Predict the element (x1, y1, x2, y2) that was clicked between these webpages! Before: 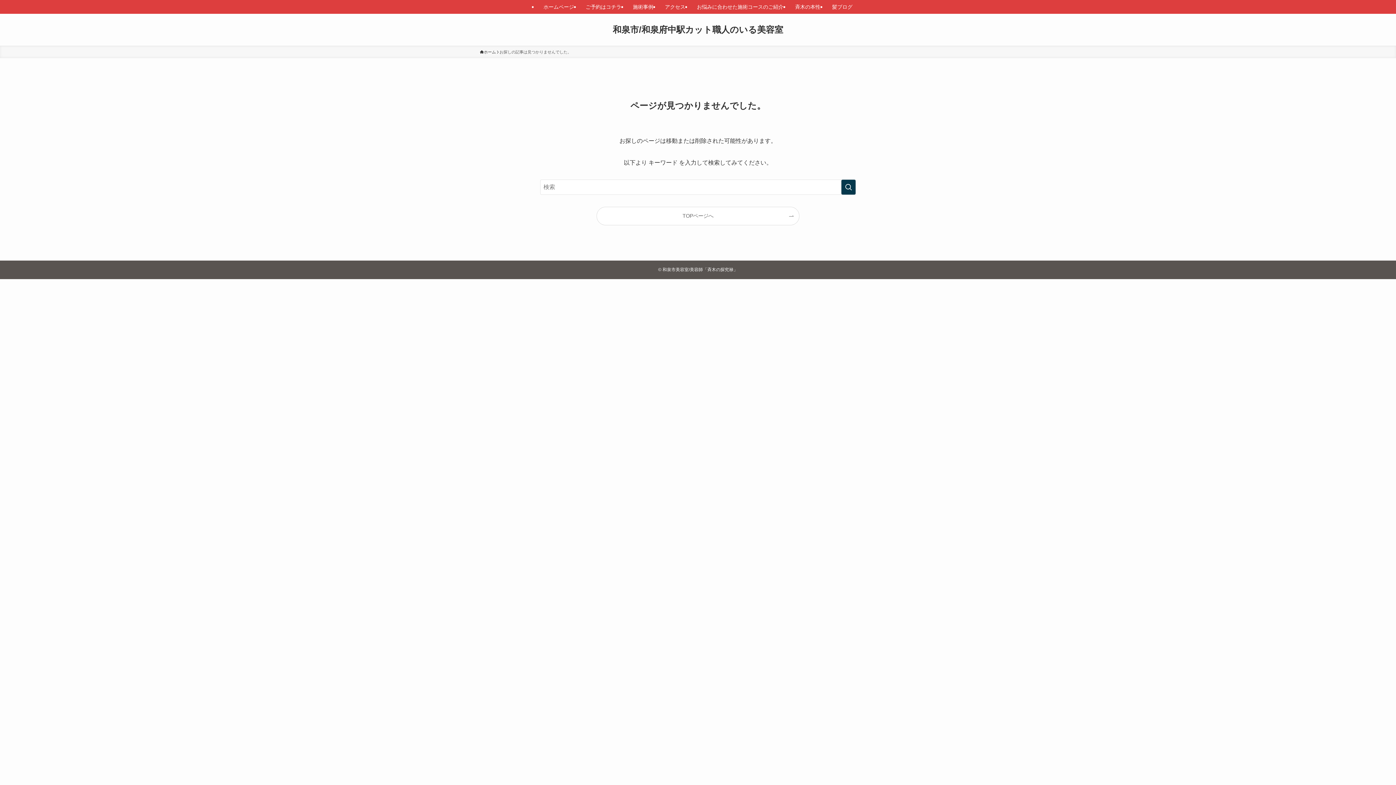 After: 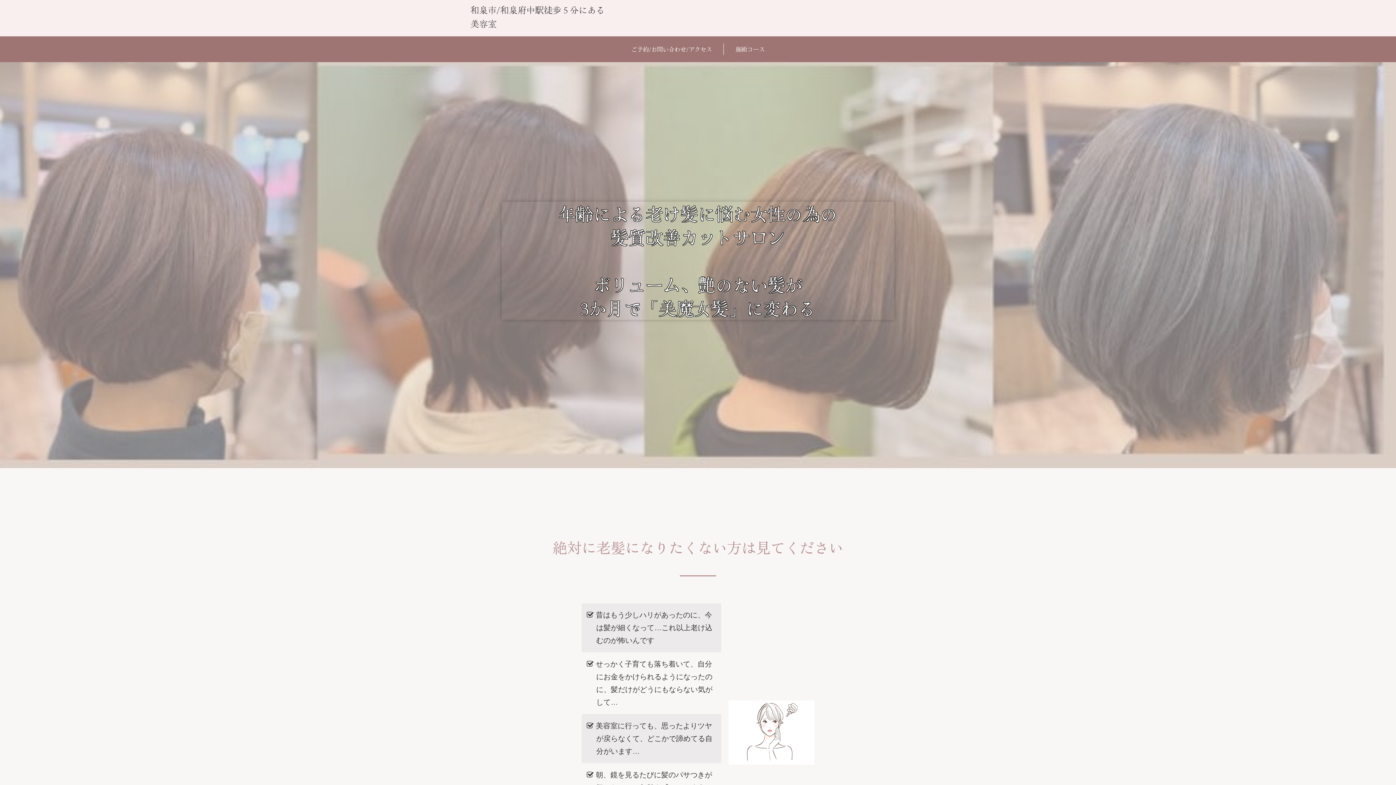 Action: label: ホームページ bbox: (537, 0, 580, 13)